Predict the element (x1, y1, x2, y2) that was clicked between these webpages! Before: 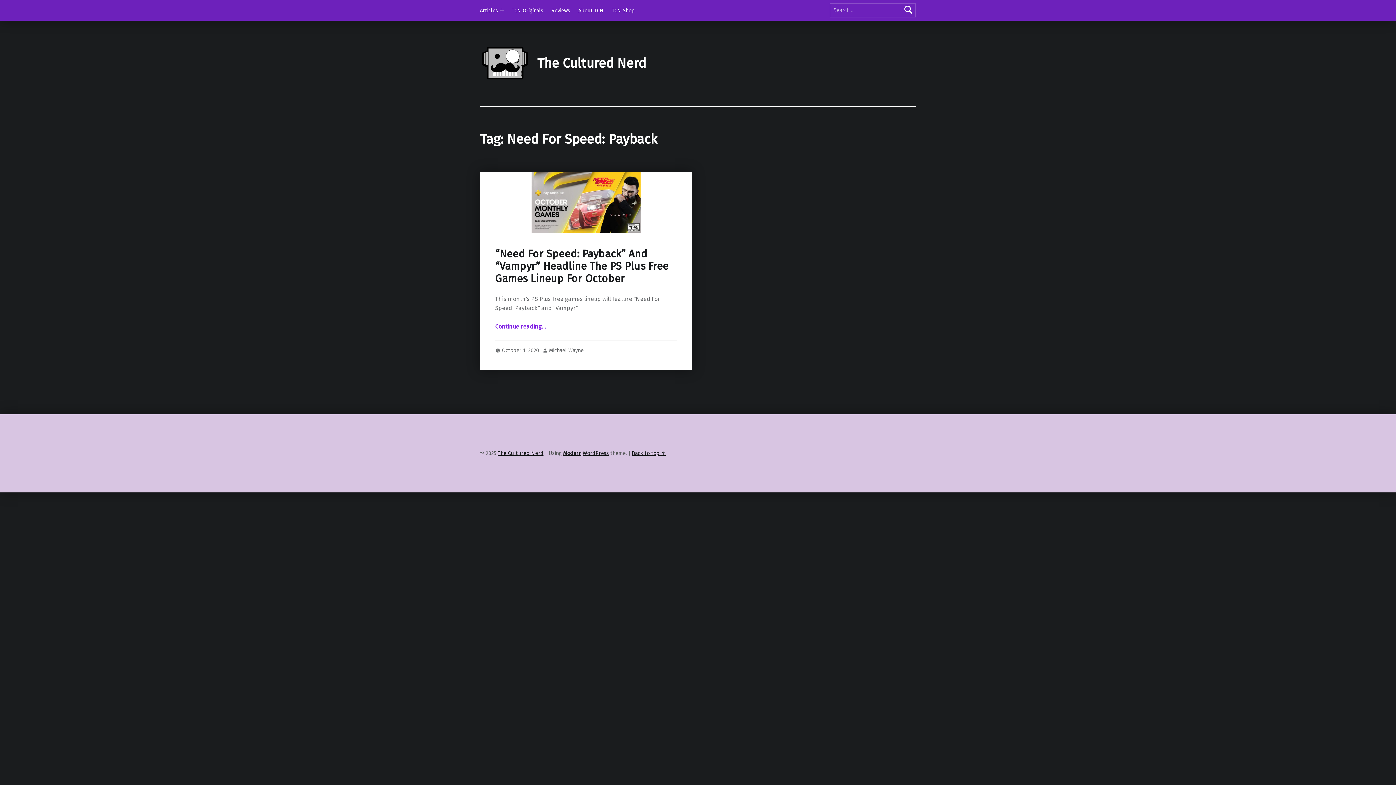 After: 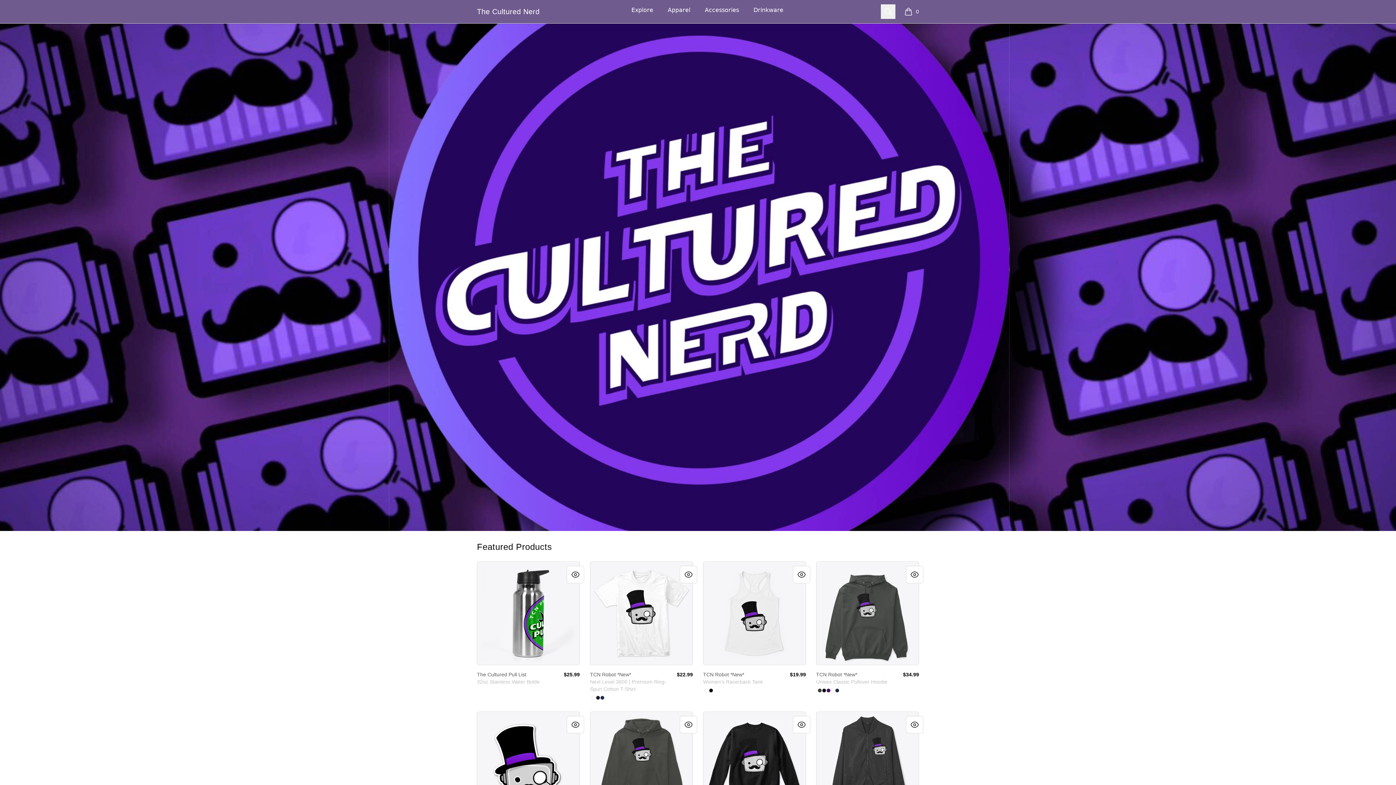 Action: bbox: (611, 2, 634, 18) label: TCN Shop